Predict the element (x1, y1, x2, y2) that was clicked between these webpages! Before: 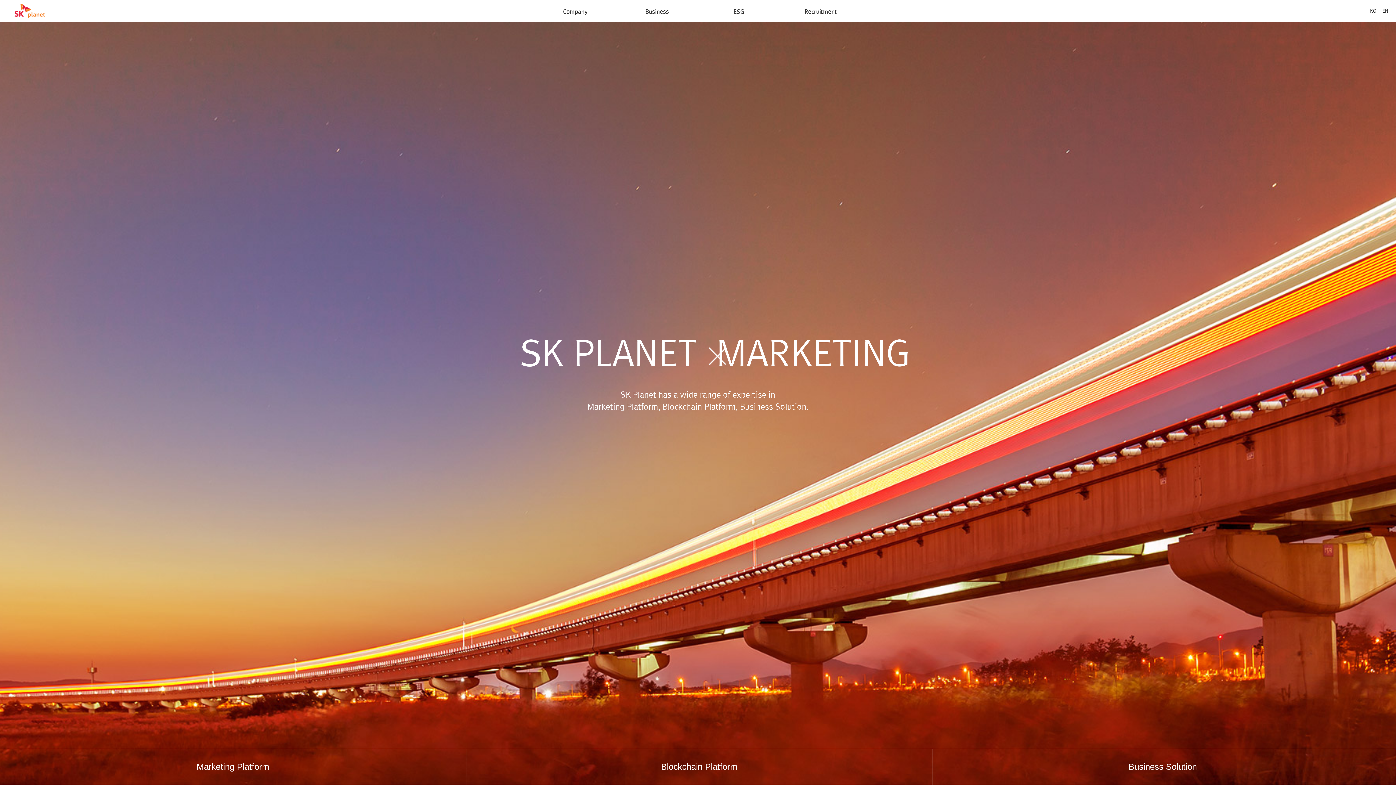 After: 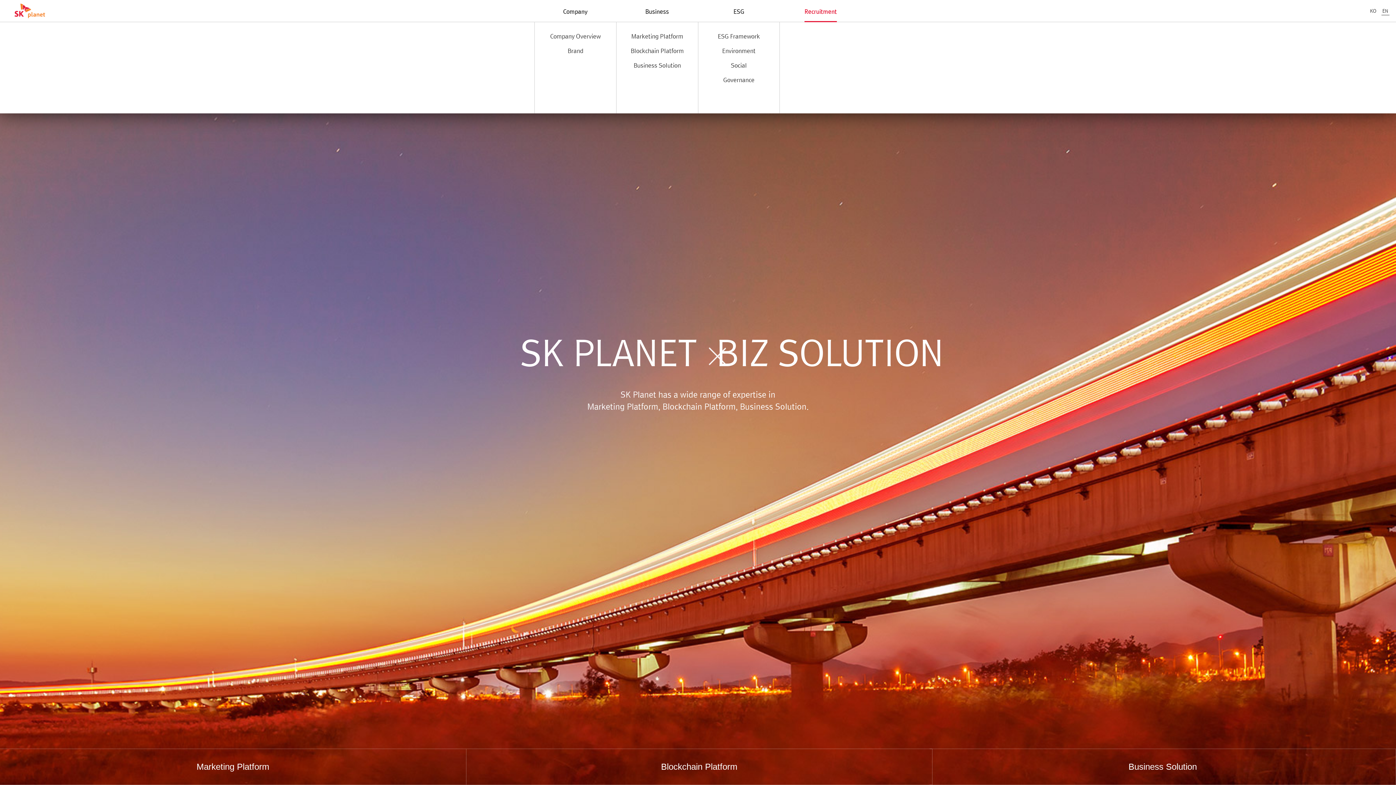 Action: label: Recruitment bbox: (804, 8, 837, 22)